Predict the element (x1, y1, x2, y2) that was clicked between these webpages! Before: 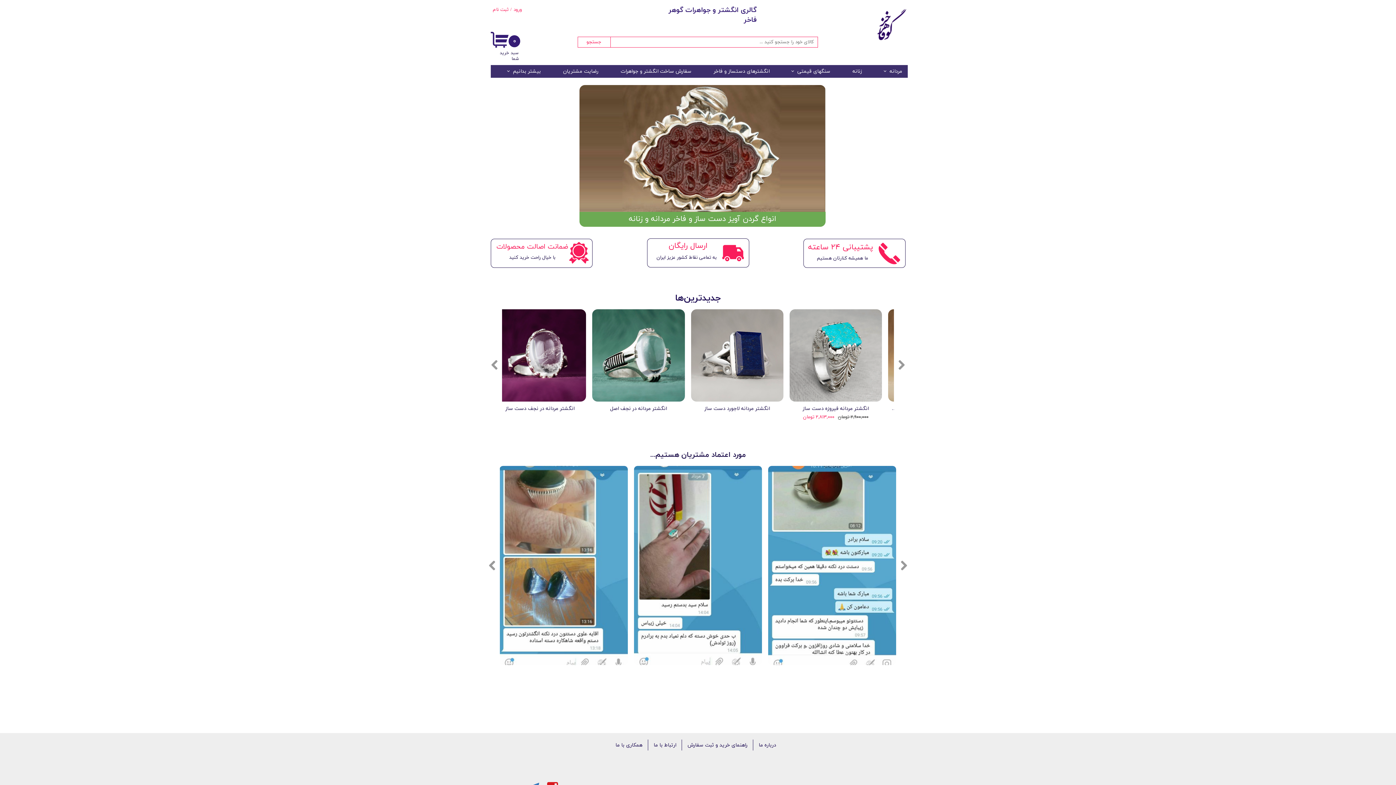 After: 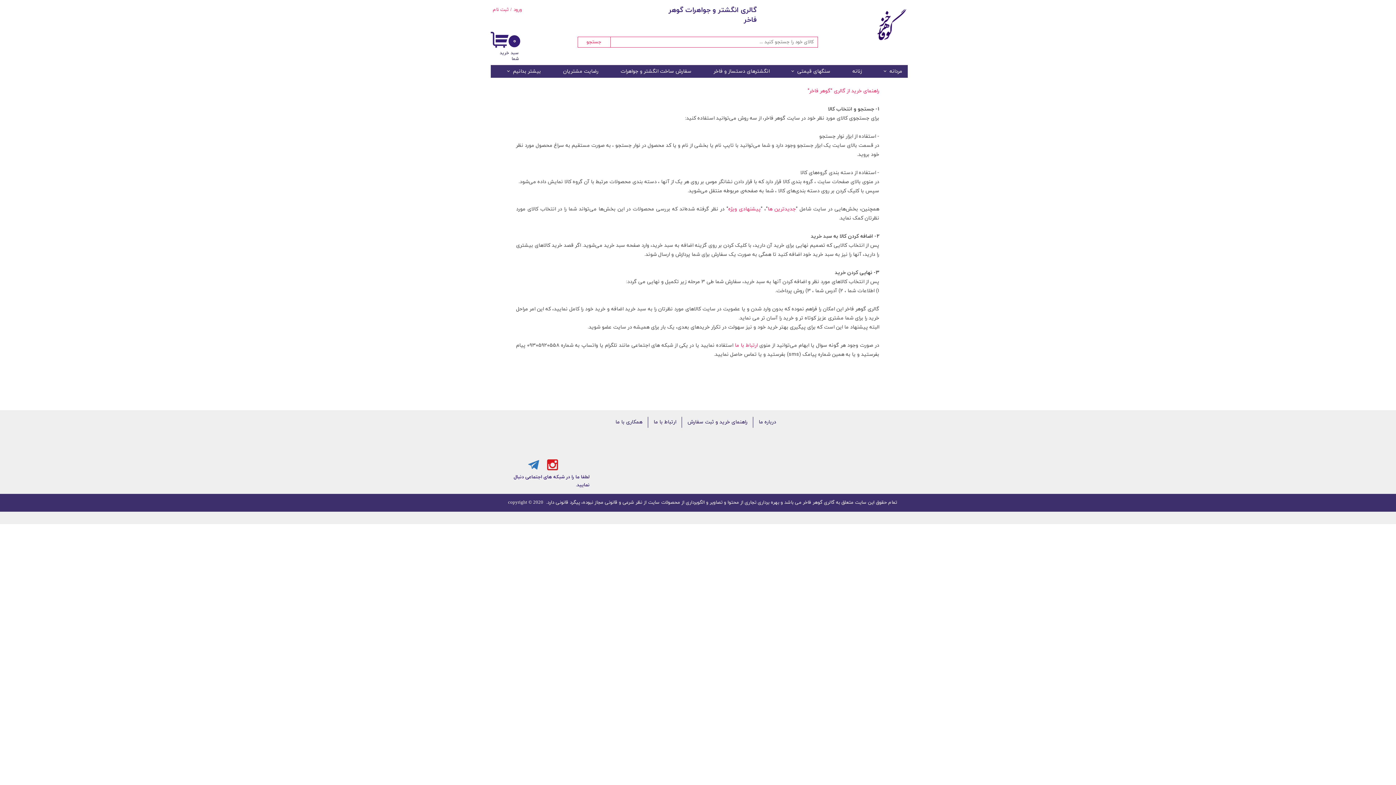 Action: label: راهنمای خرید و ثبت سفارش bbox: (682, 740, 753, 750)